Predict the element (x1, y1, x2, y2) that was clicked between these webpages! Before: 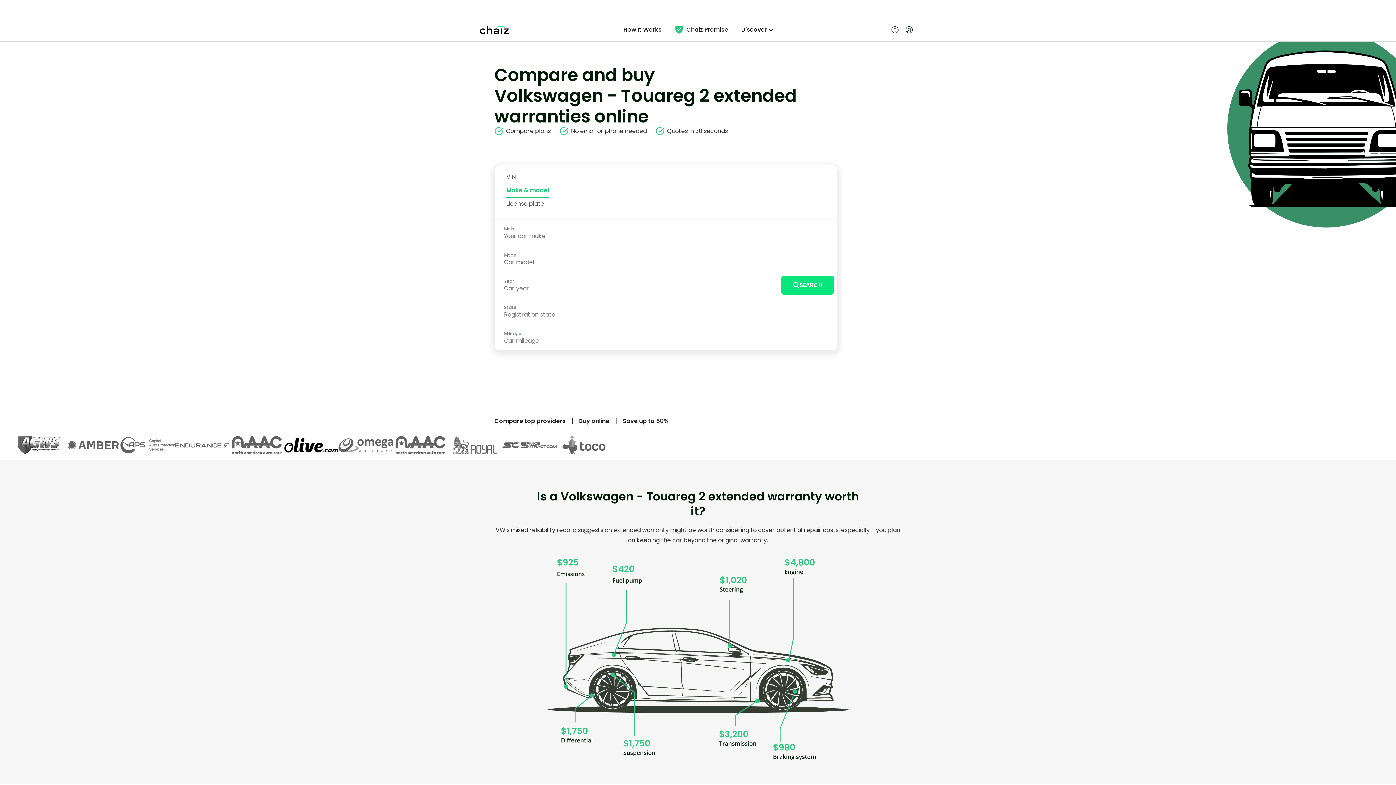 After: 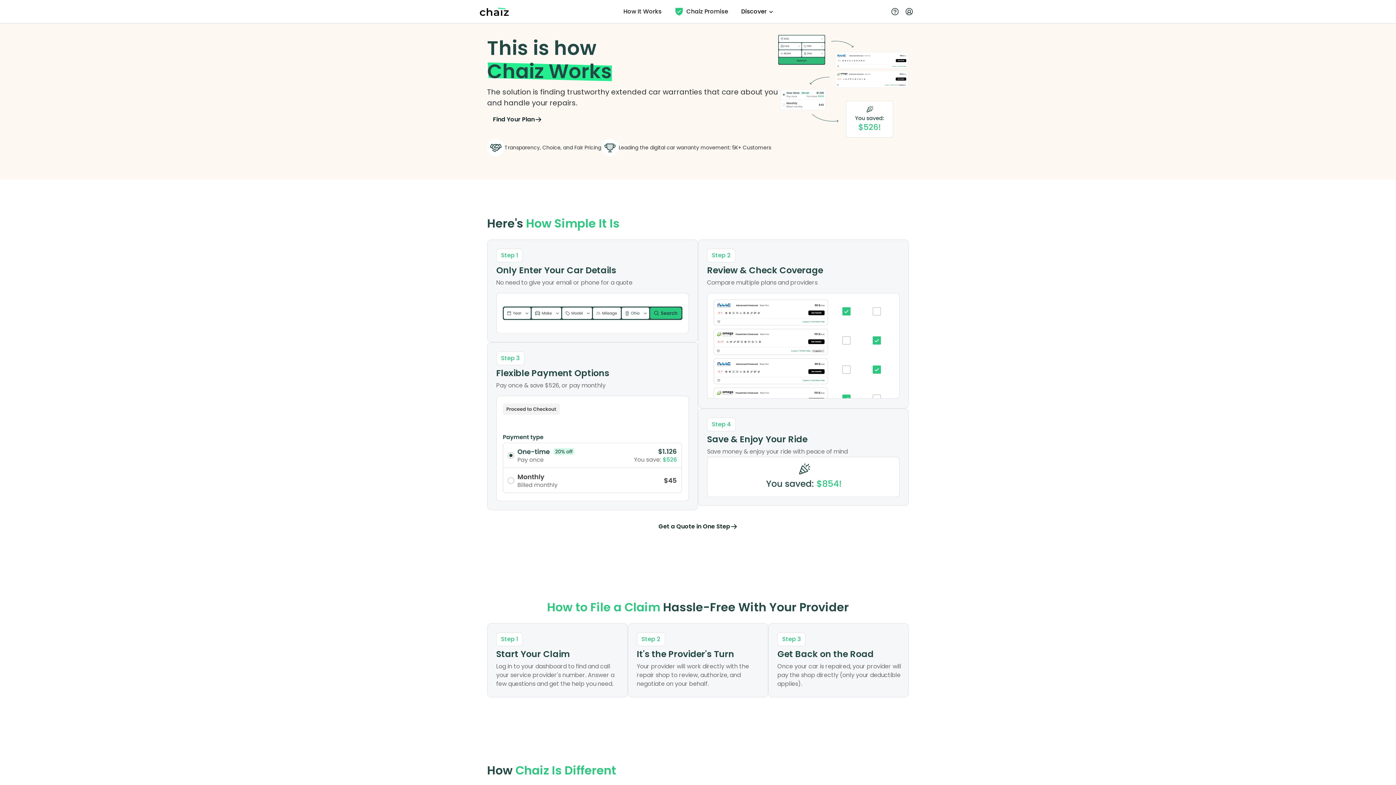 Action: bbox: (617, 21, 668, 37) label: How It Works